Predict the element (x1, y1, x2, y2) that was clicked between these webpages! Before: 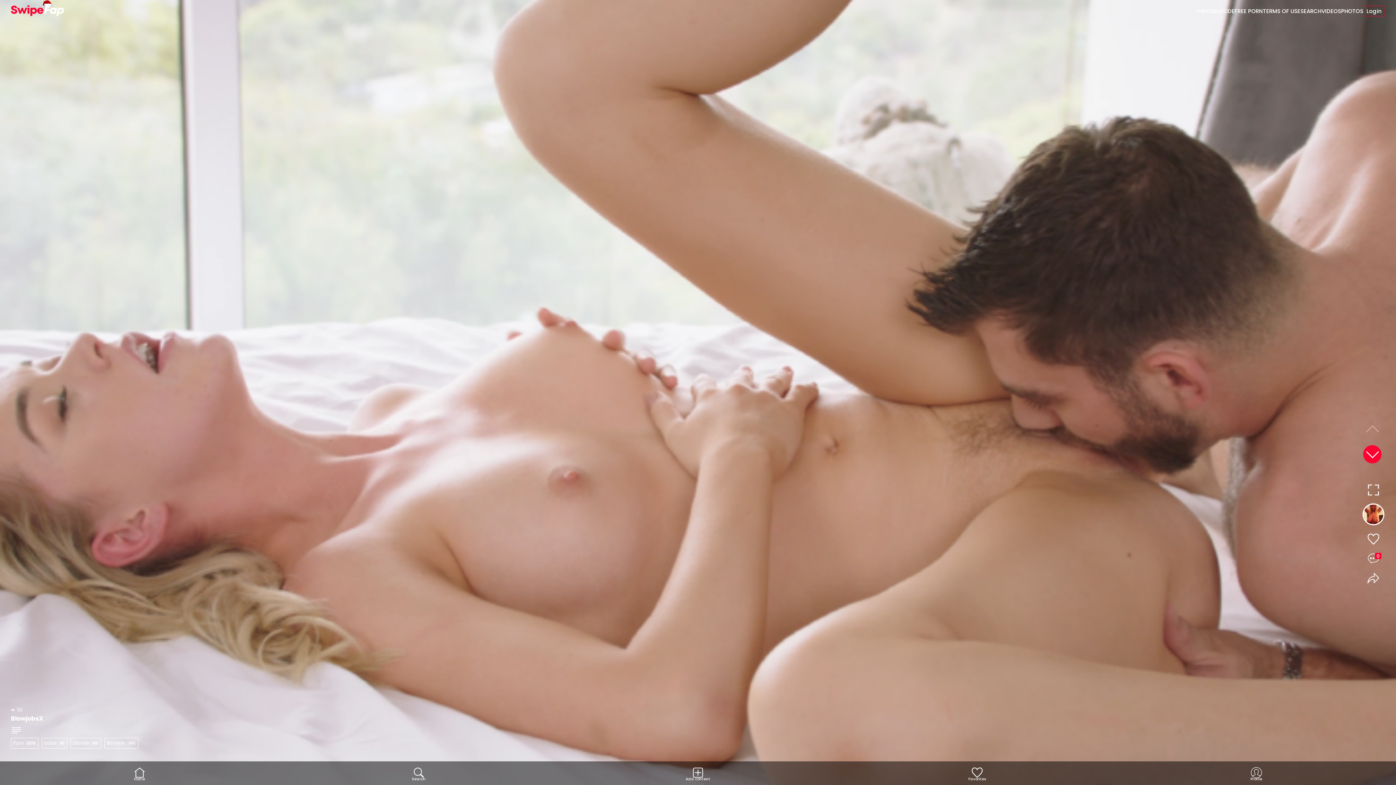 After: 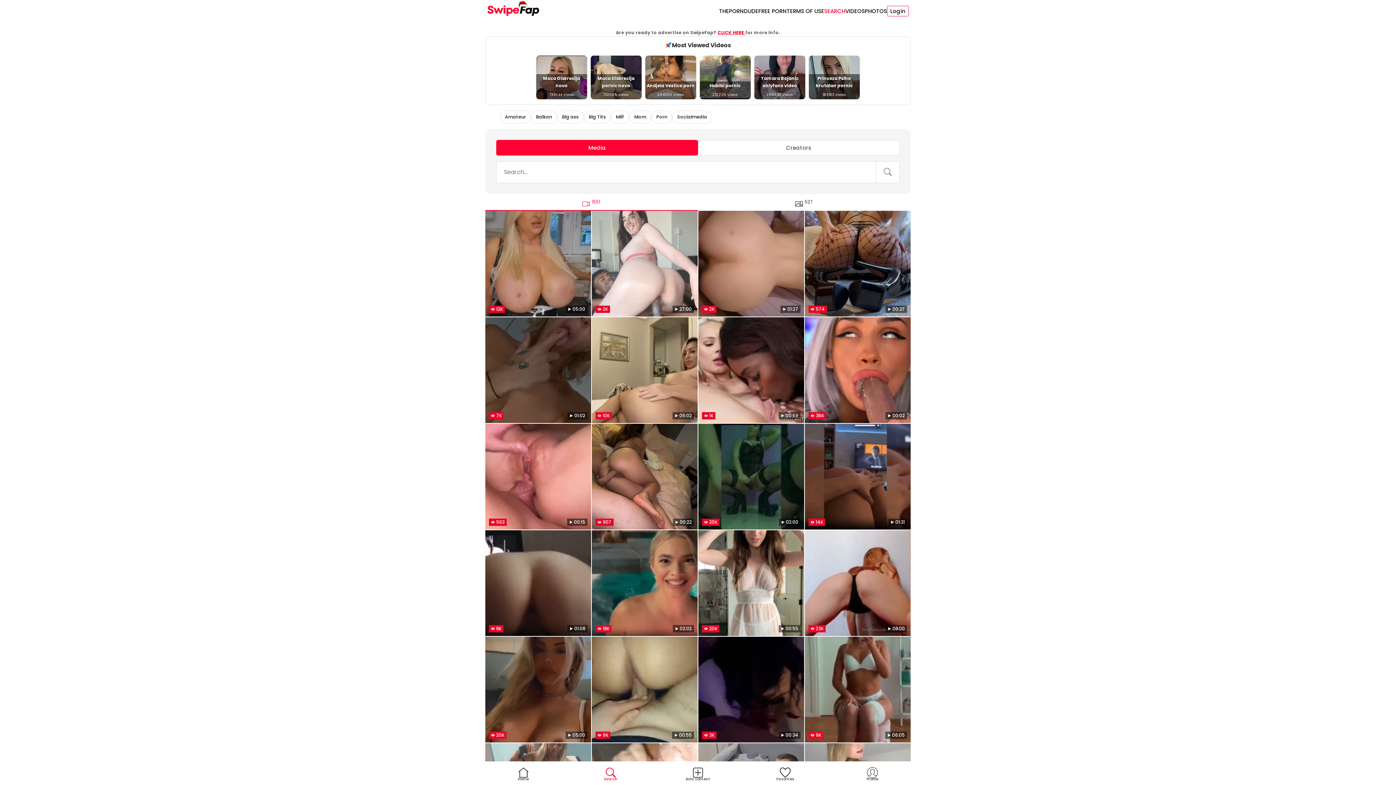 Action: bbox: (1300, 7, 1321, 14) label: SEARCH